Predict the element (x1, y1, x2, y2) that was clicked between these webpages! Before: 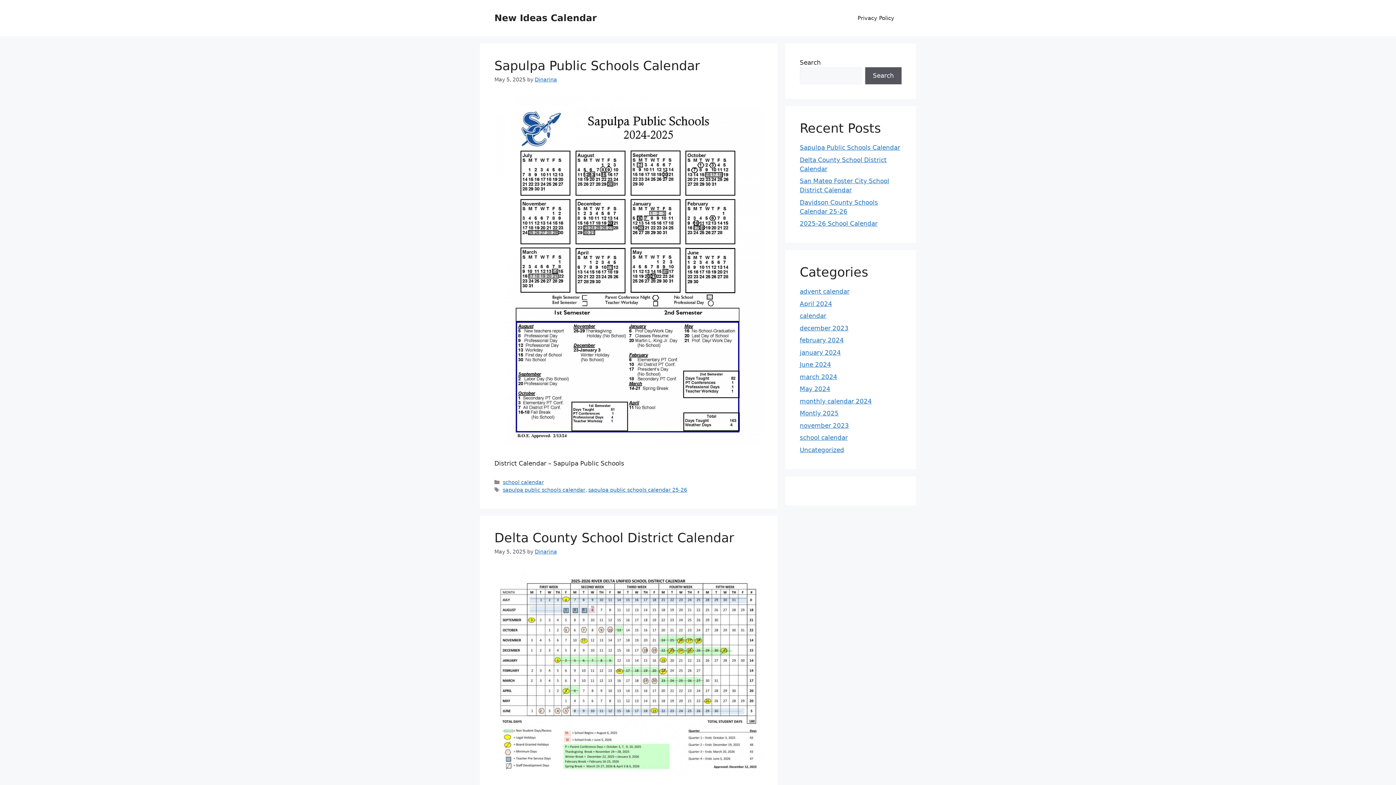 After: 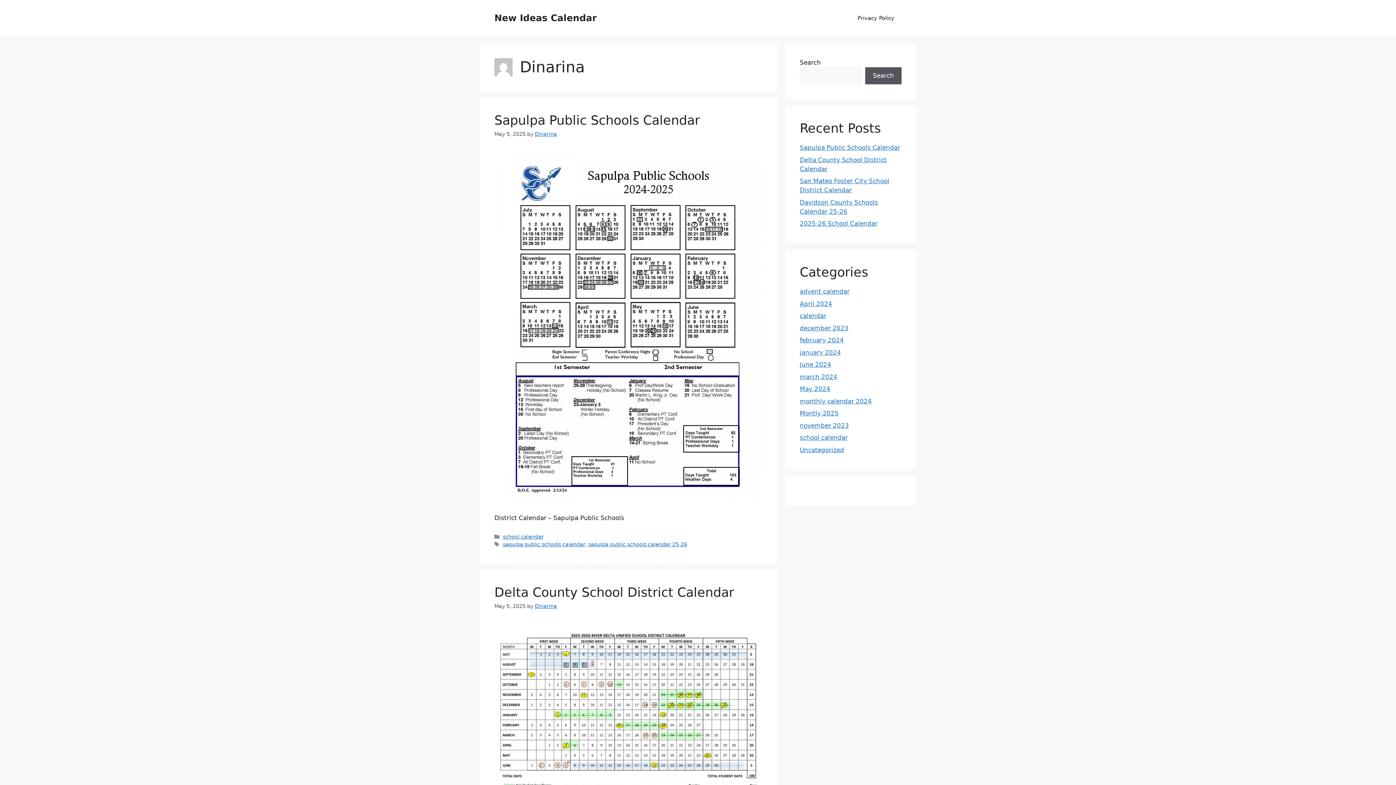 Action: bbox: (534, 549, 557, 554) label: Dinarina